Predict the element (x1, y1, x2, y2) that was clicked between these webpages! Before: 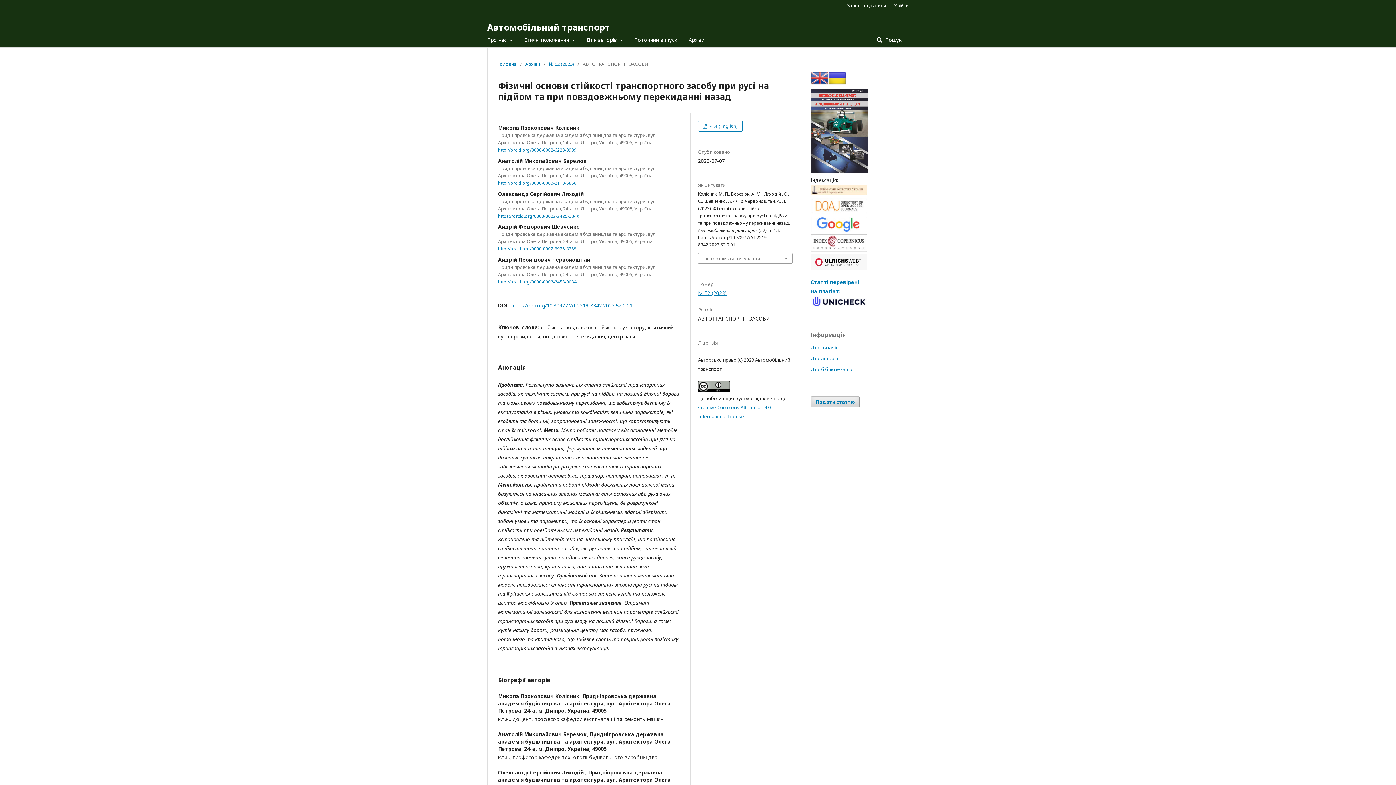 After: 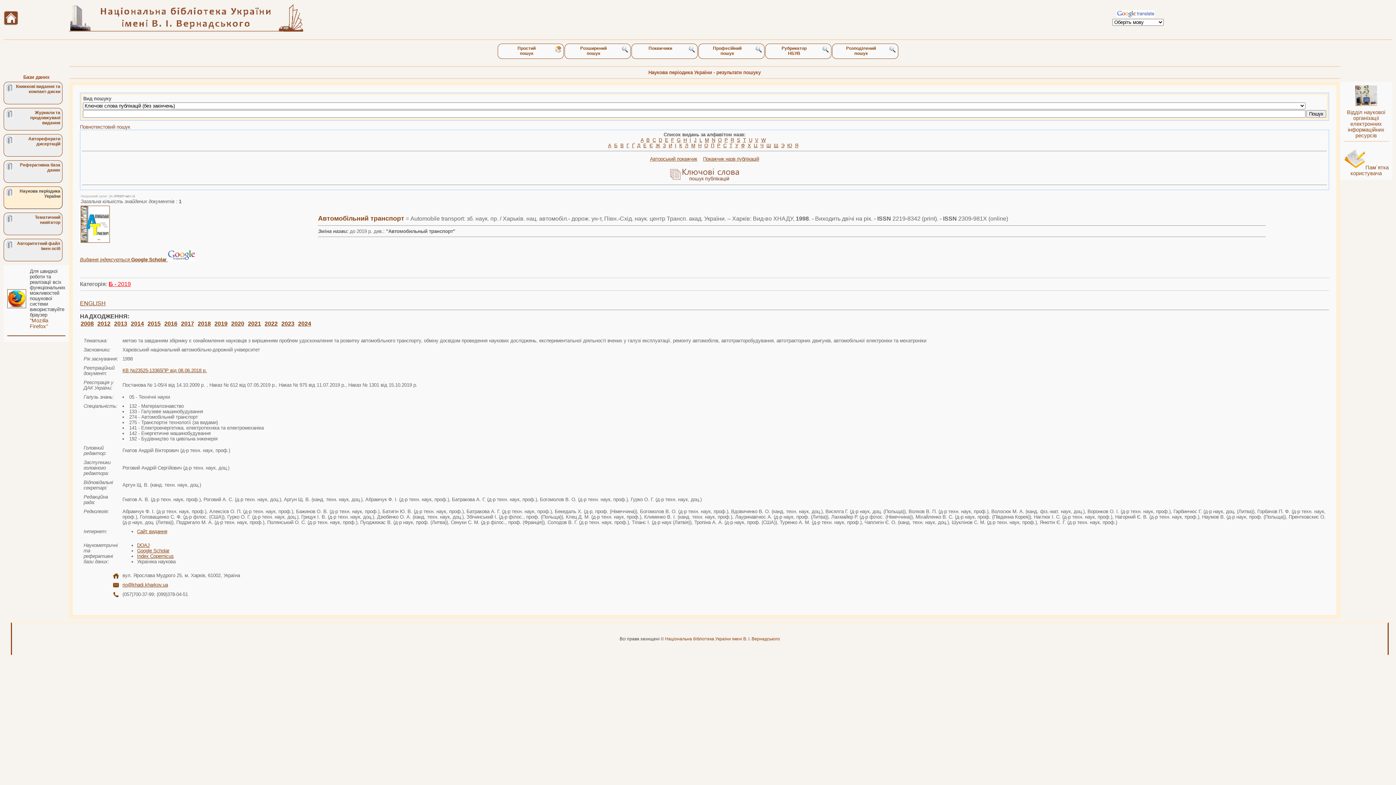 Action: bbox: (810, 189, 867, 196)